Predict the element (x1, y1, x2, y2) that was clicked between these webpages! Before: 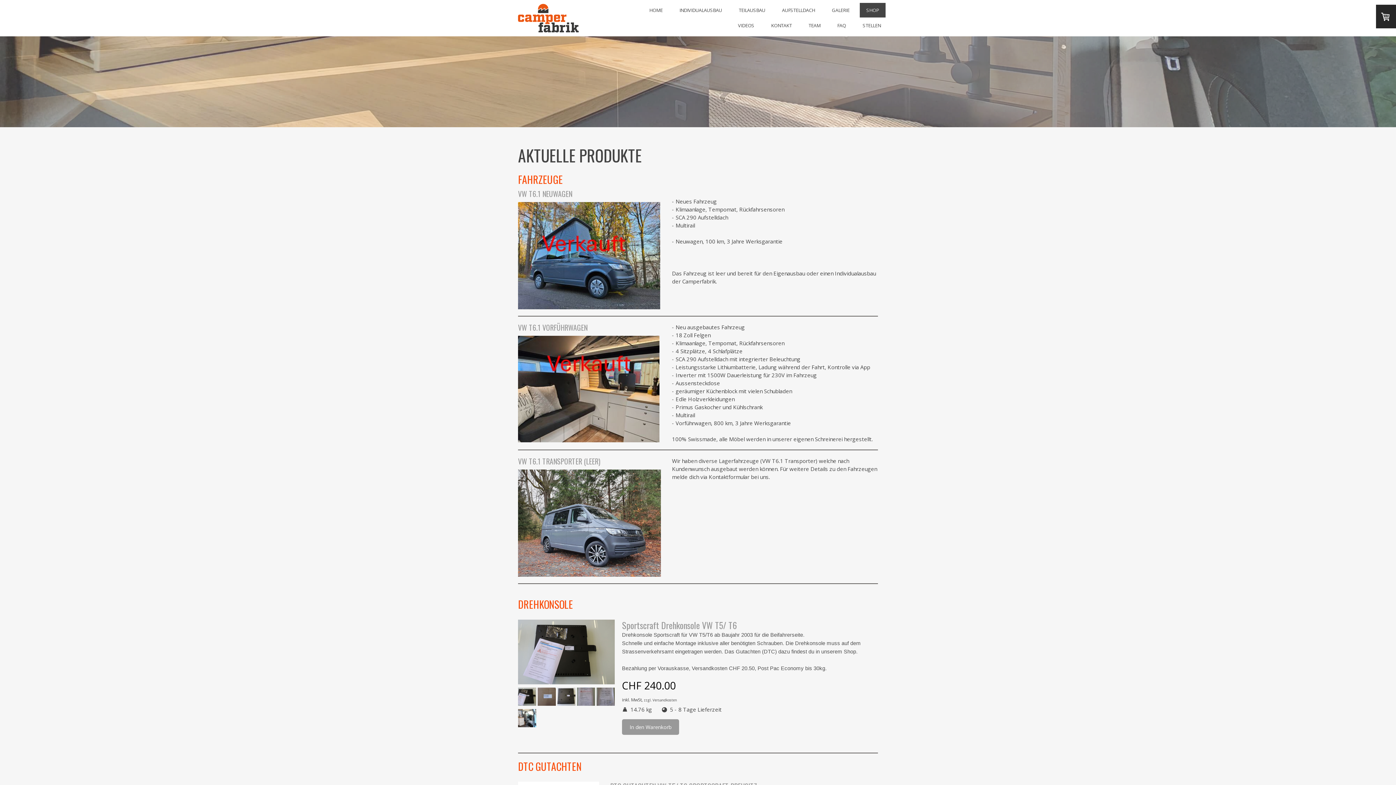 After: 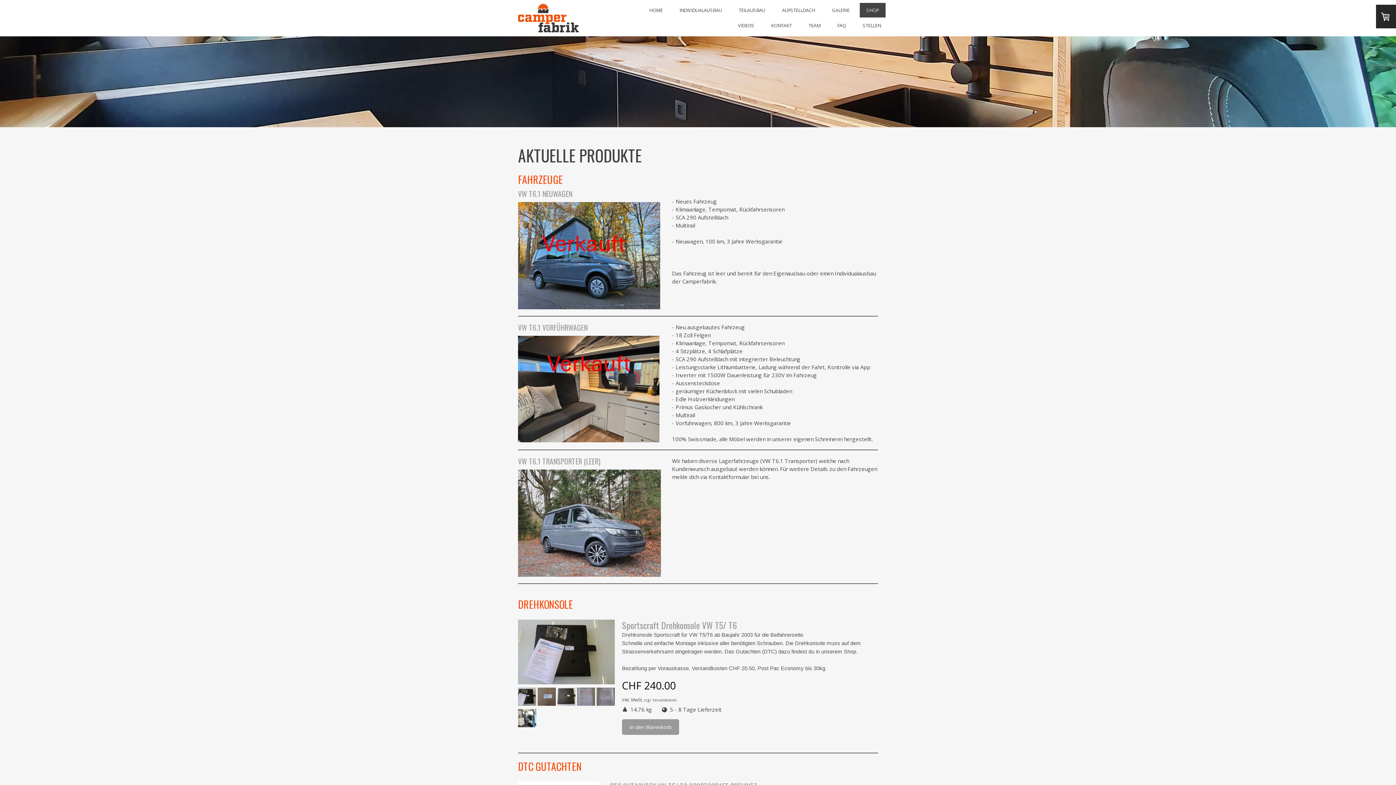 Action: label: SHOP bbox: (860, 2, 885, 18)